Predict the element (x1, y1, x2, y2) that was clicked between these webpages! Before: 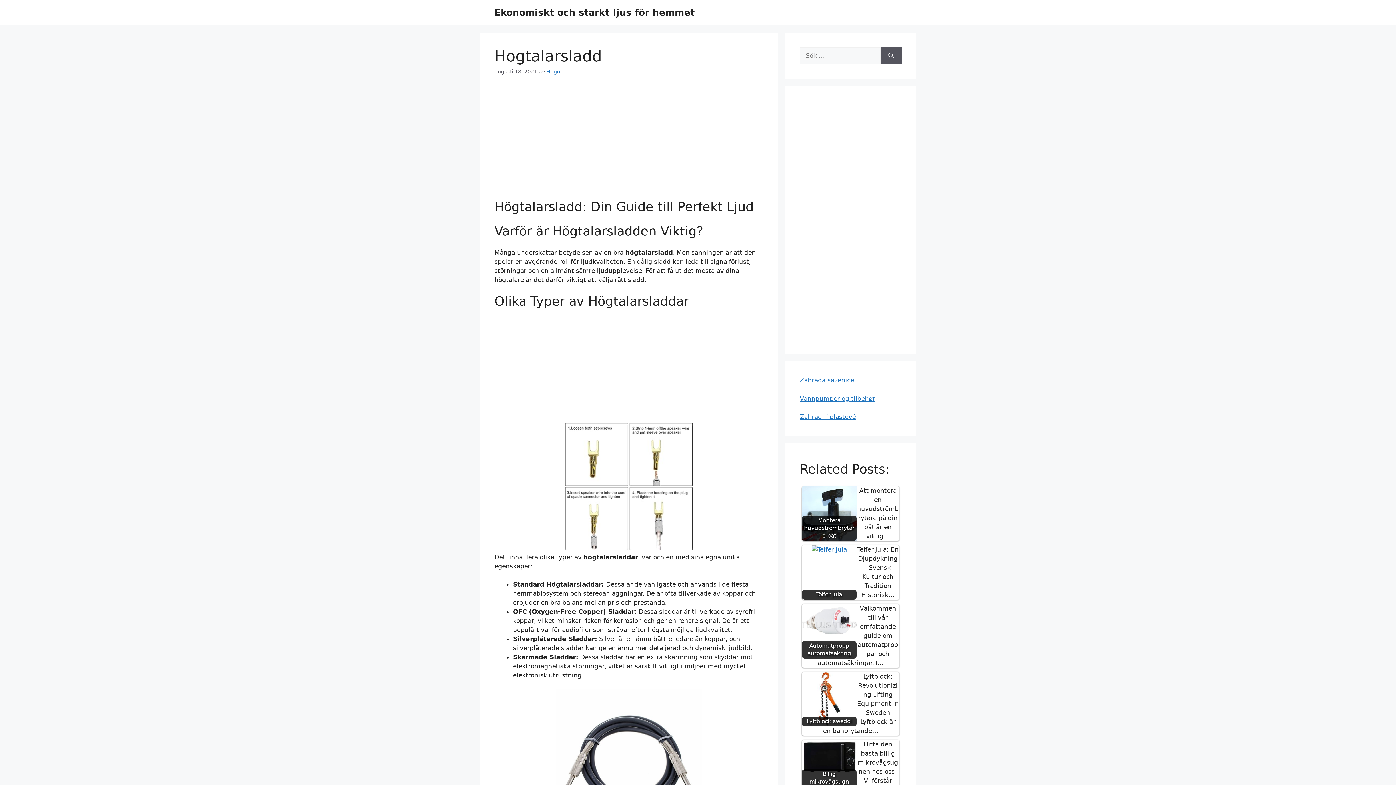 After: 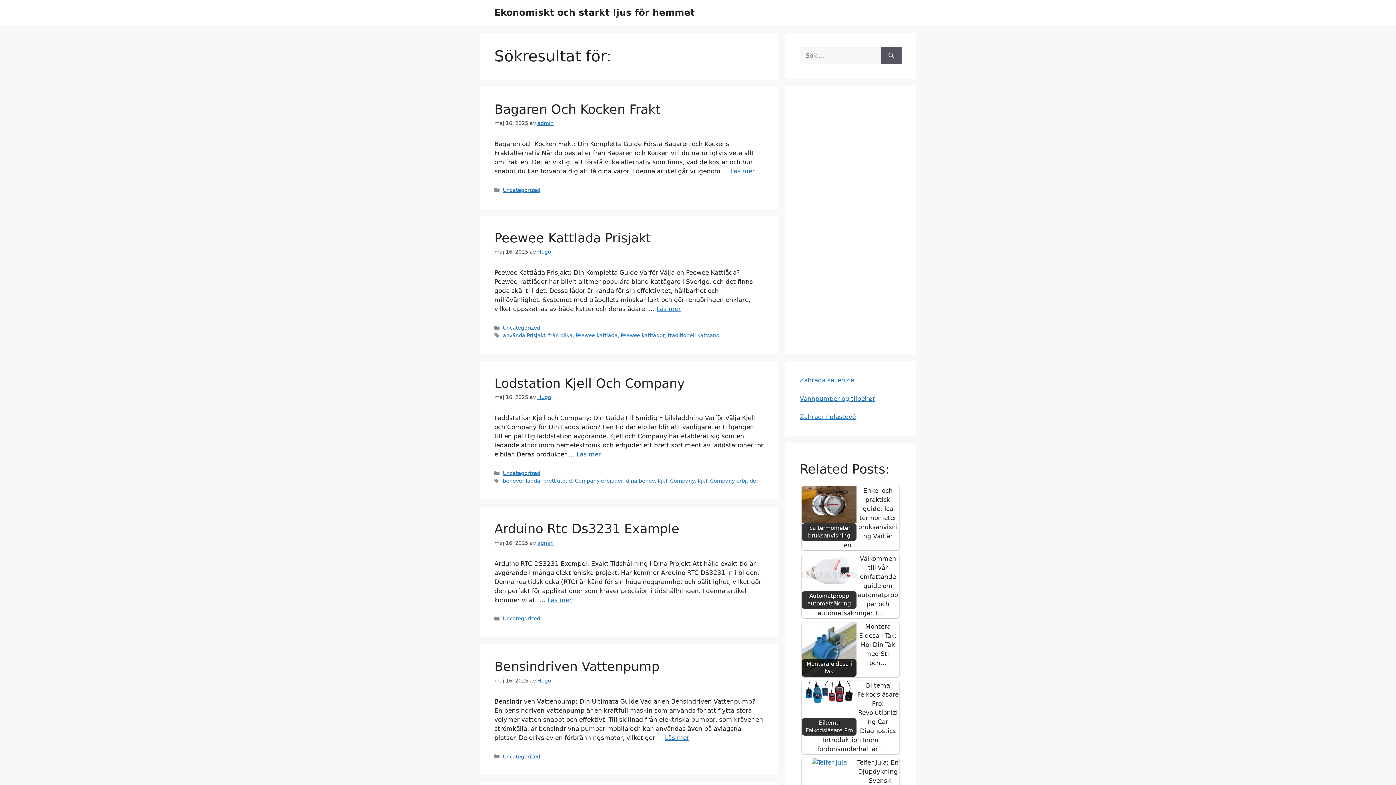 Action: label: Sök bbox: (881, 47, 901, 64)